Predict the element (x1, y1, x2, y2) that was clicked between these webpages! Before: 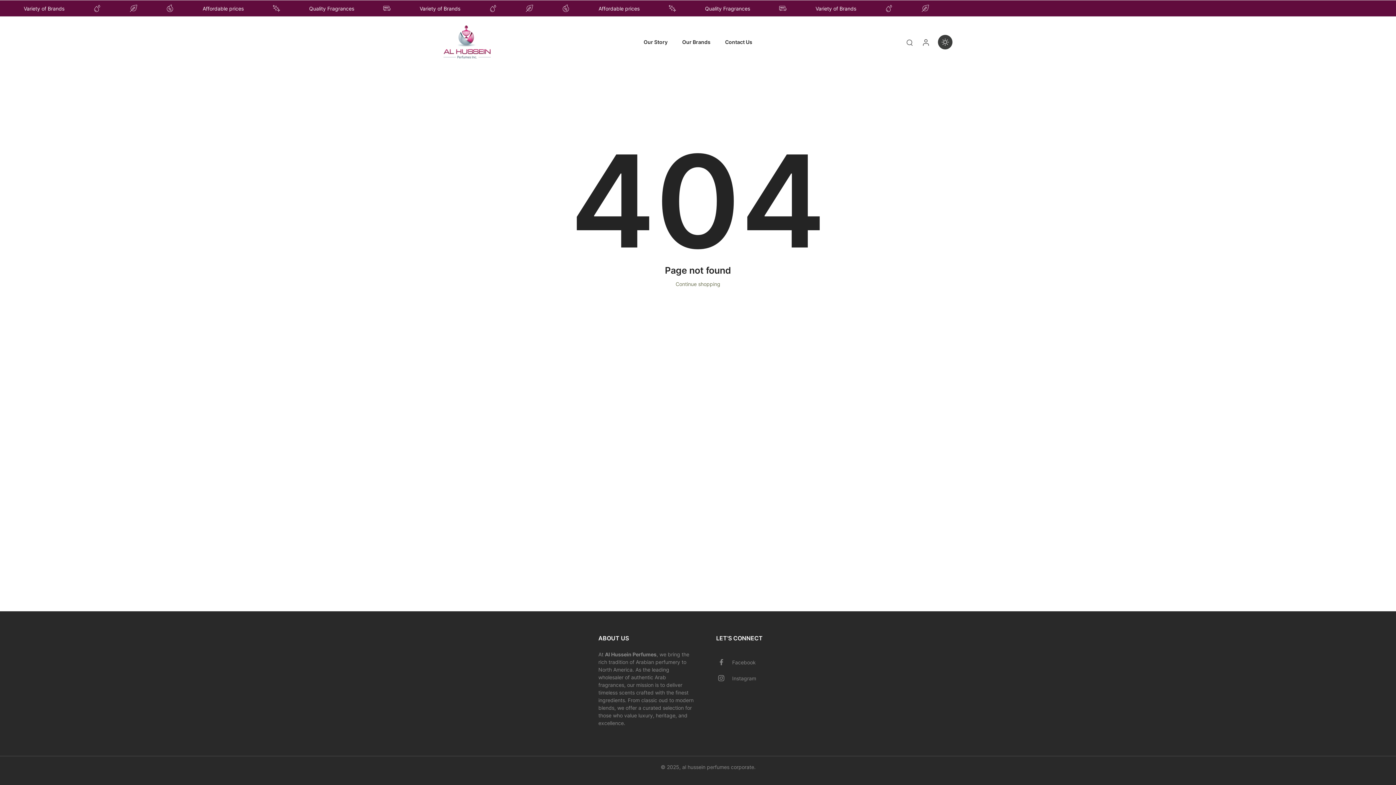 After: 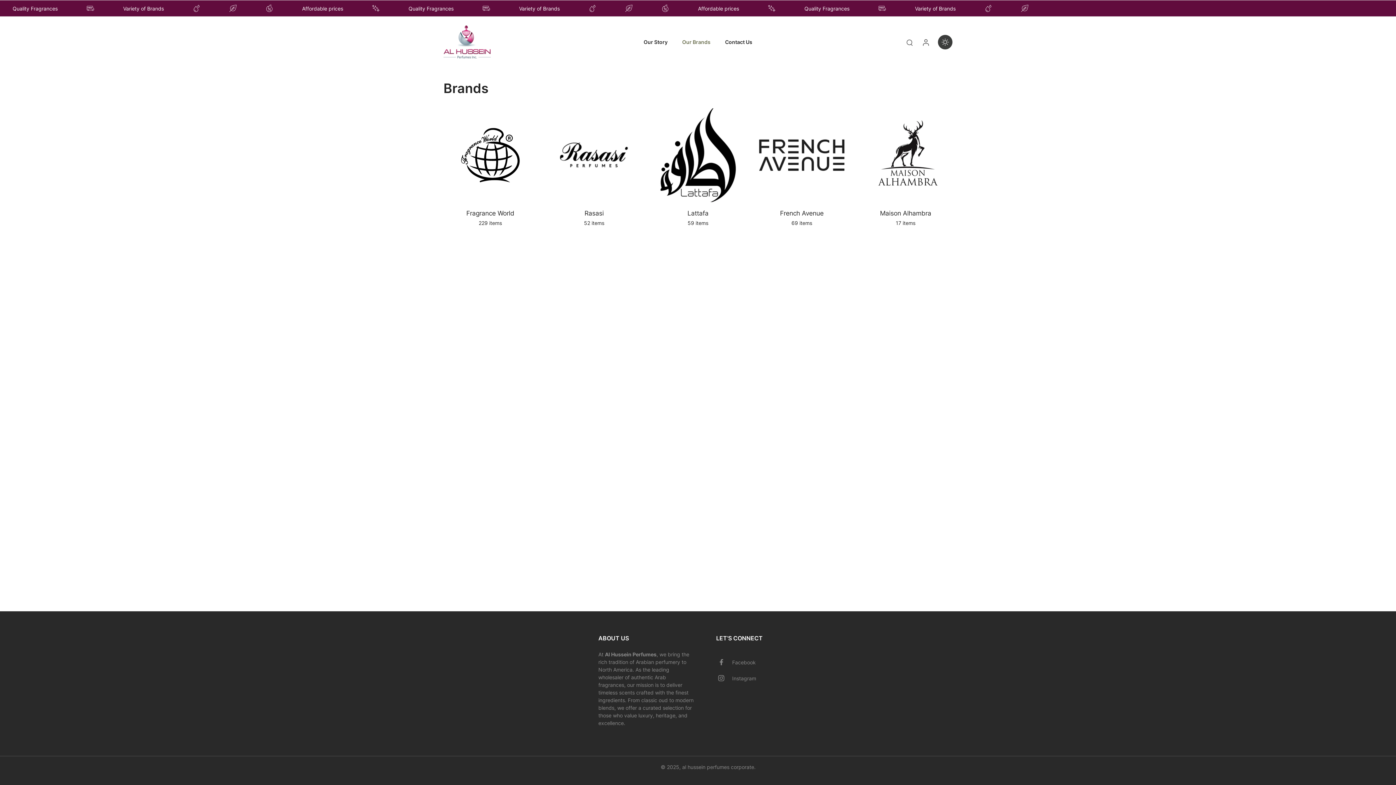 Action: bbox: (682, 37, 710, 46) label: Our Brands